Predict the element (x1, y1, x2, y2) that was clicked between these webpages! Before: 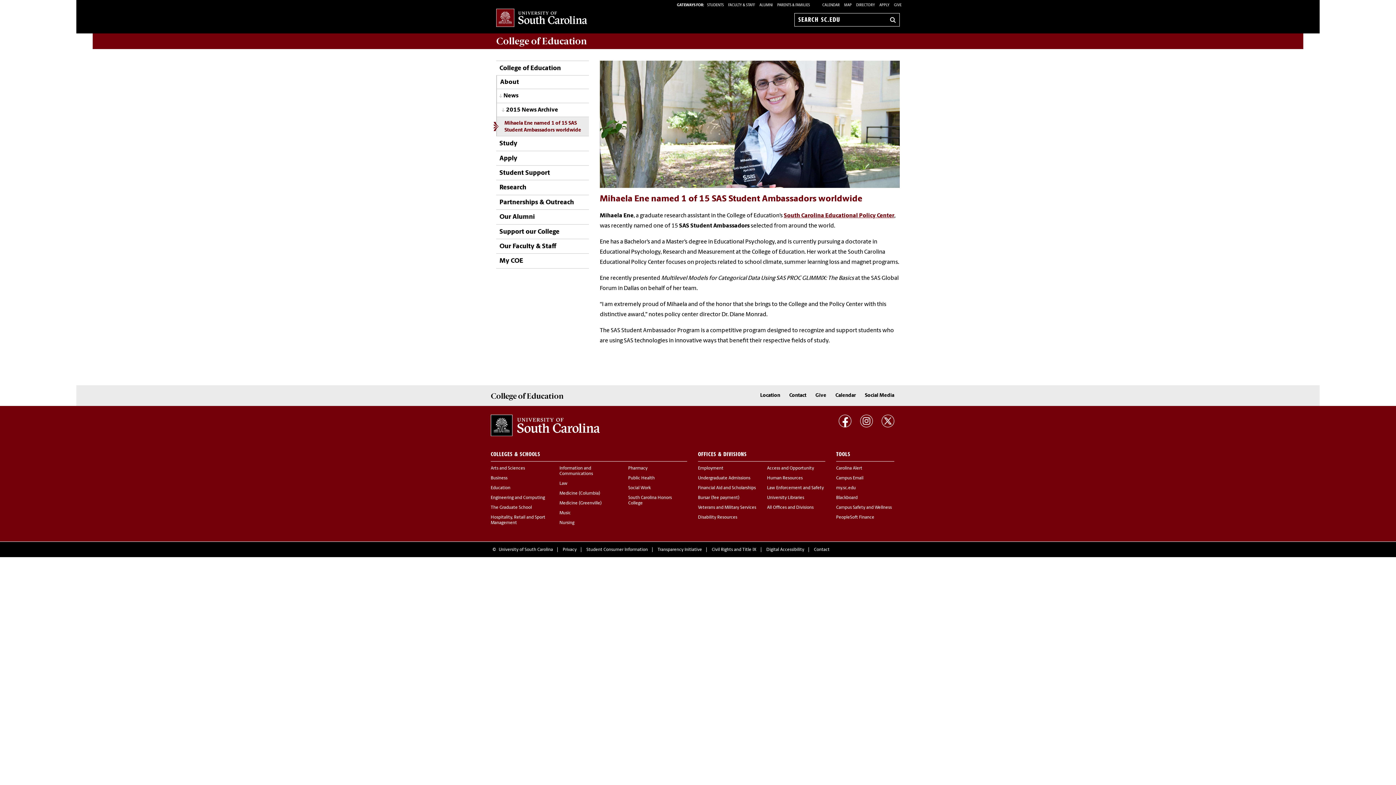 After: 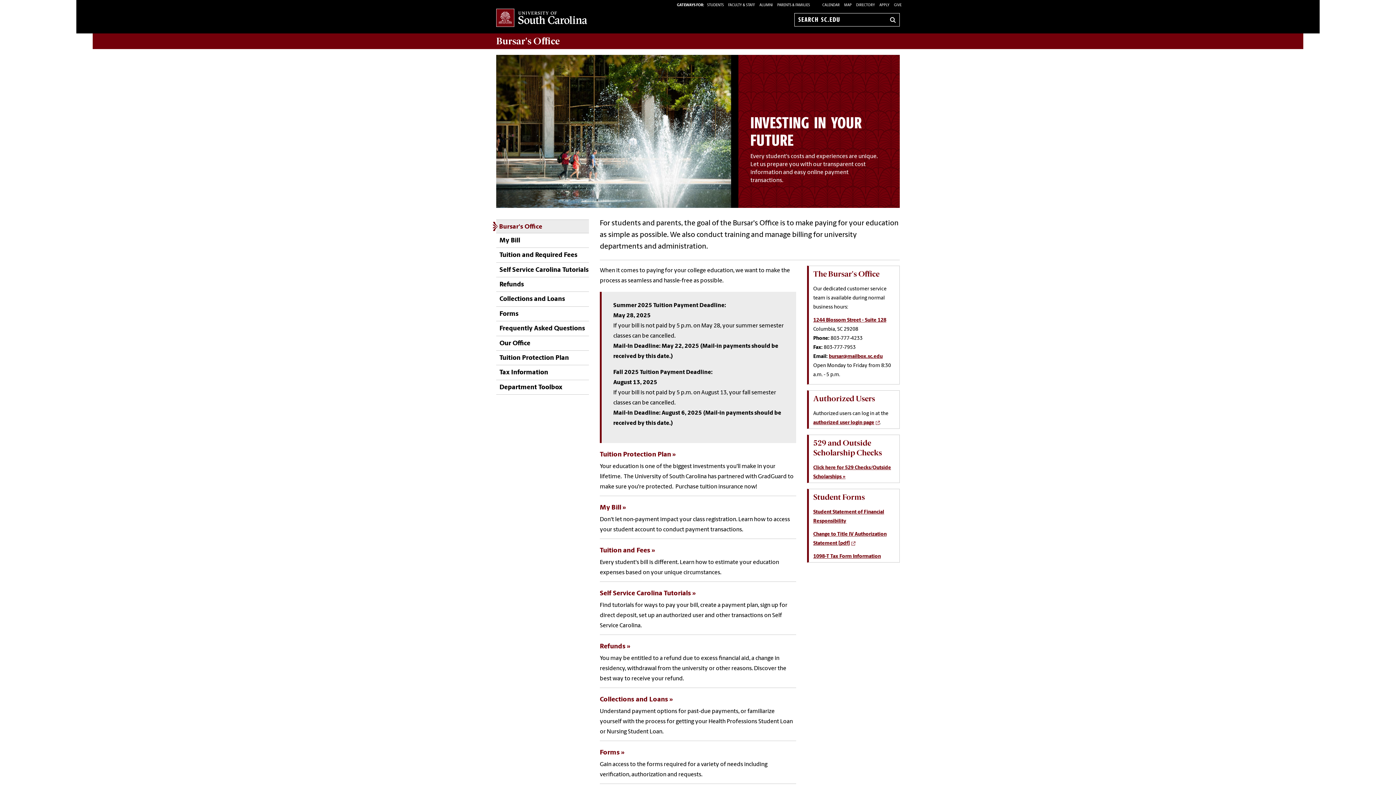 Action: label: Bursar (fee payment) bbox: (698, 496, 739, 500)